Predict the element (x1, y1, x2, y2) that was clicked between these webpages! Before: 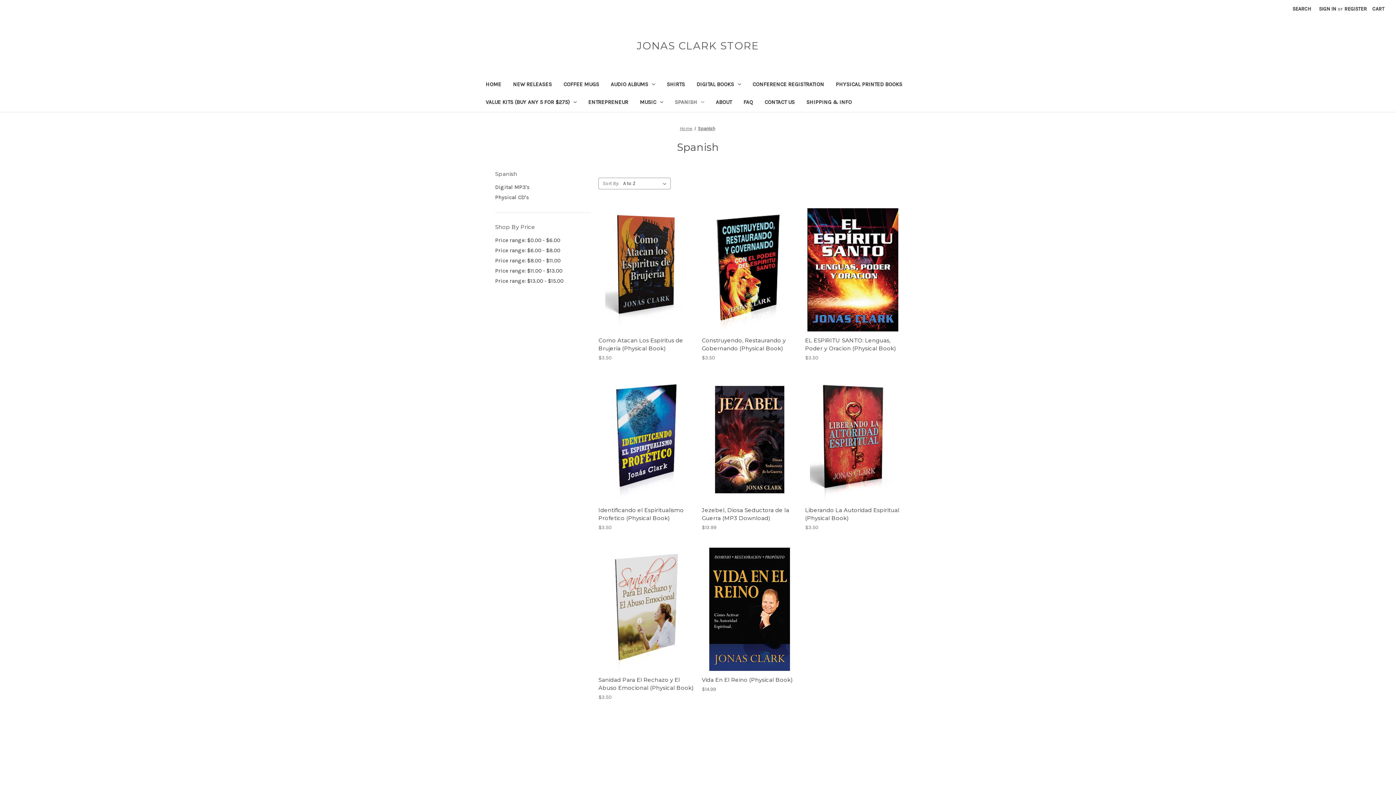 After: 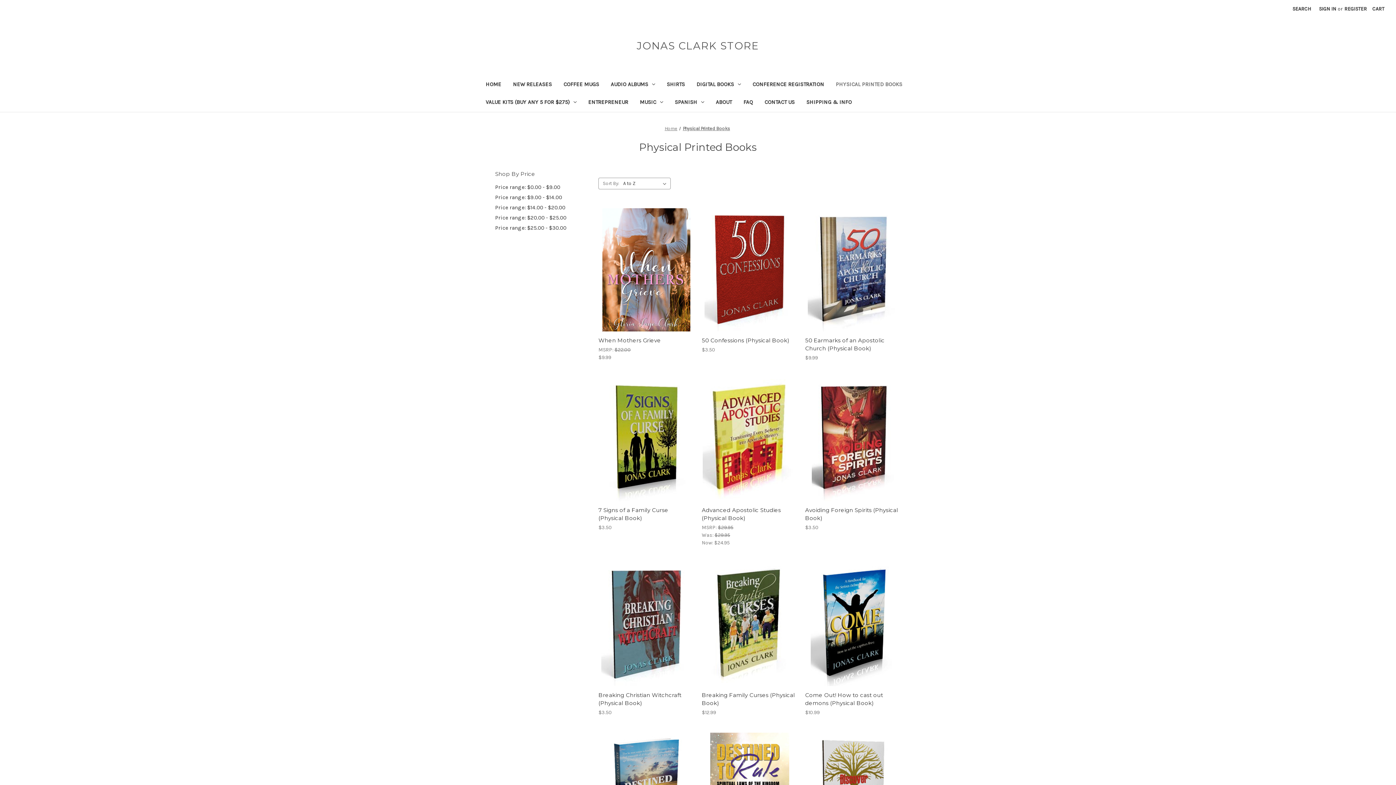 Action: bbox: (830, 76, 908, 94) label: Physical Printed Books